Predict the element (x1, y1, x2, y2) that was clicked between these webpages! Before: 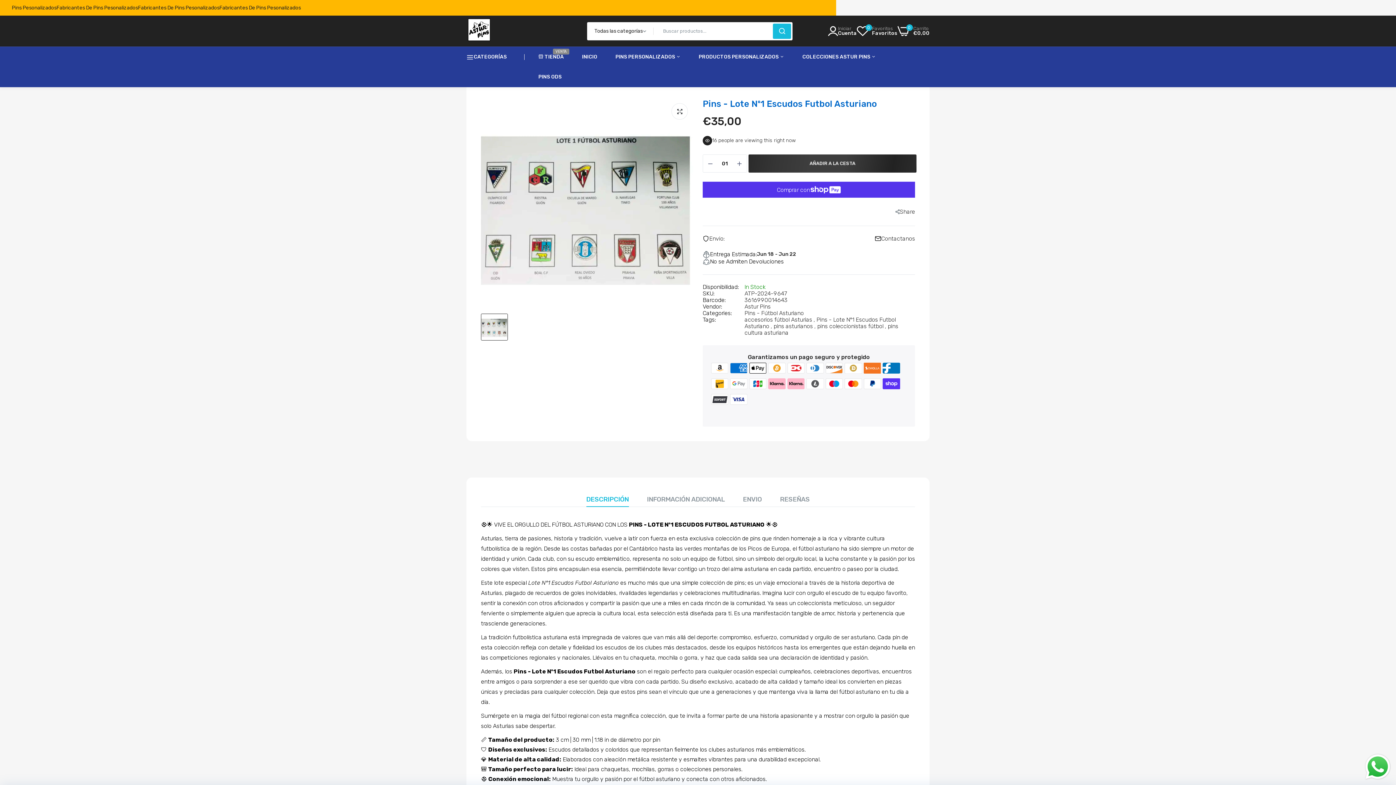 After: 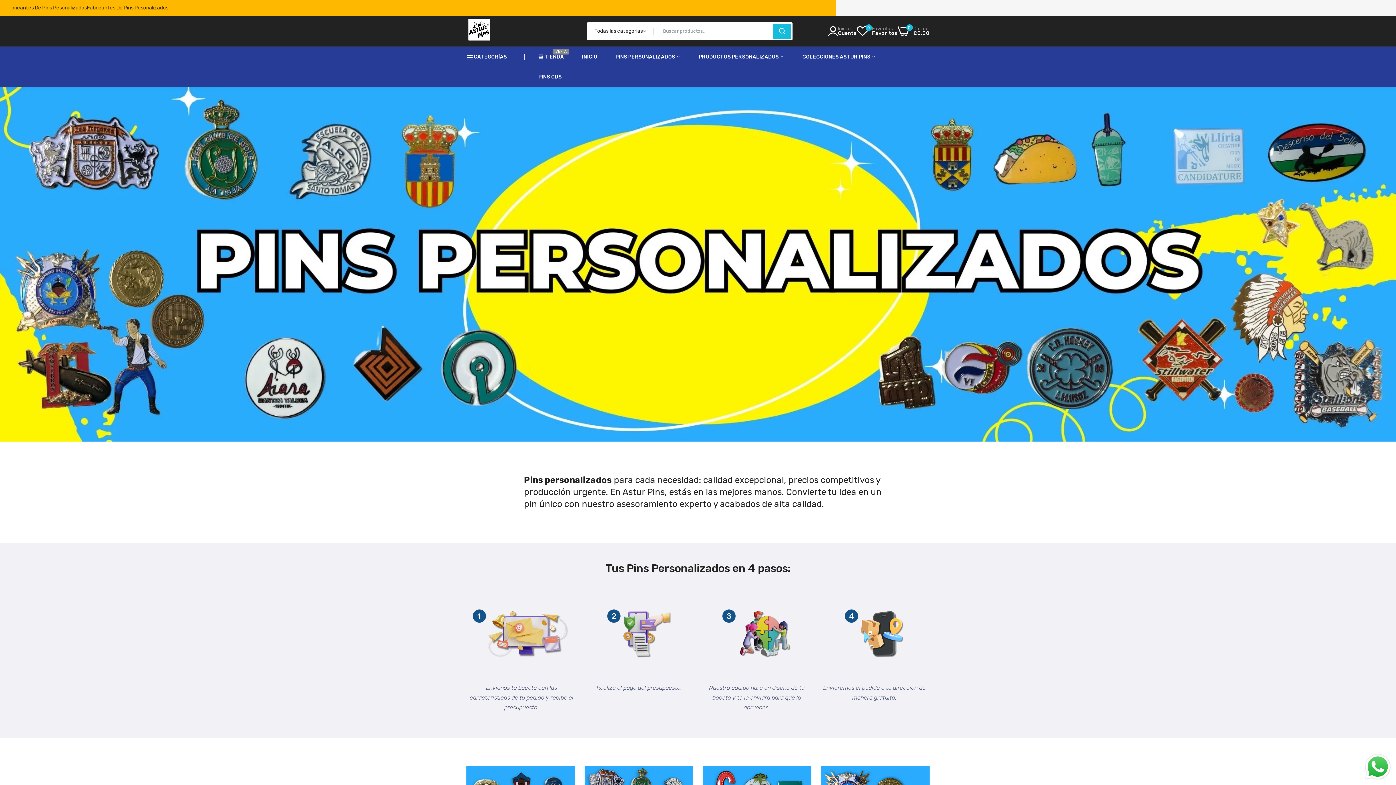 Action: label: PINS PERSONALIZADOS  bbox: (615, 46, 680, 66)